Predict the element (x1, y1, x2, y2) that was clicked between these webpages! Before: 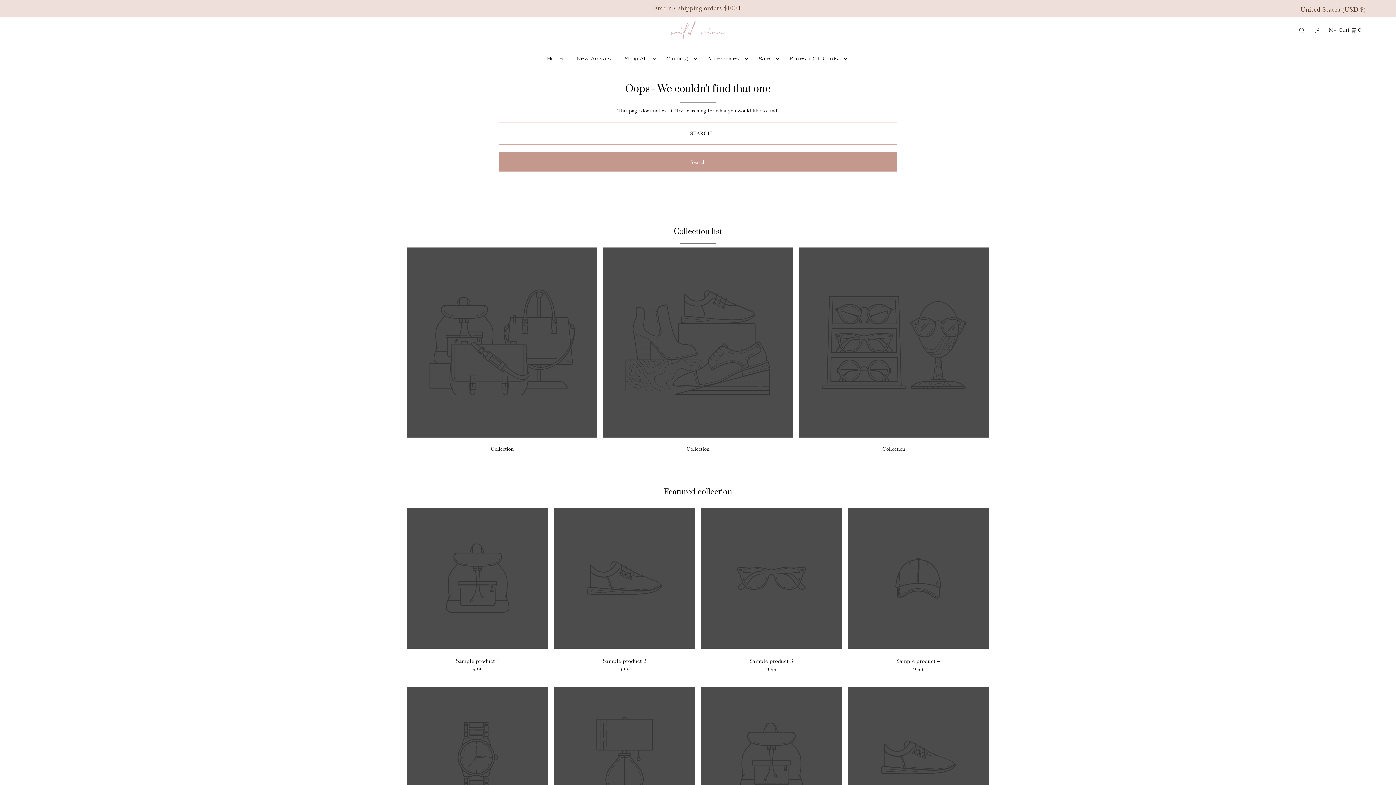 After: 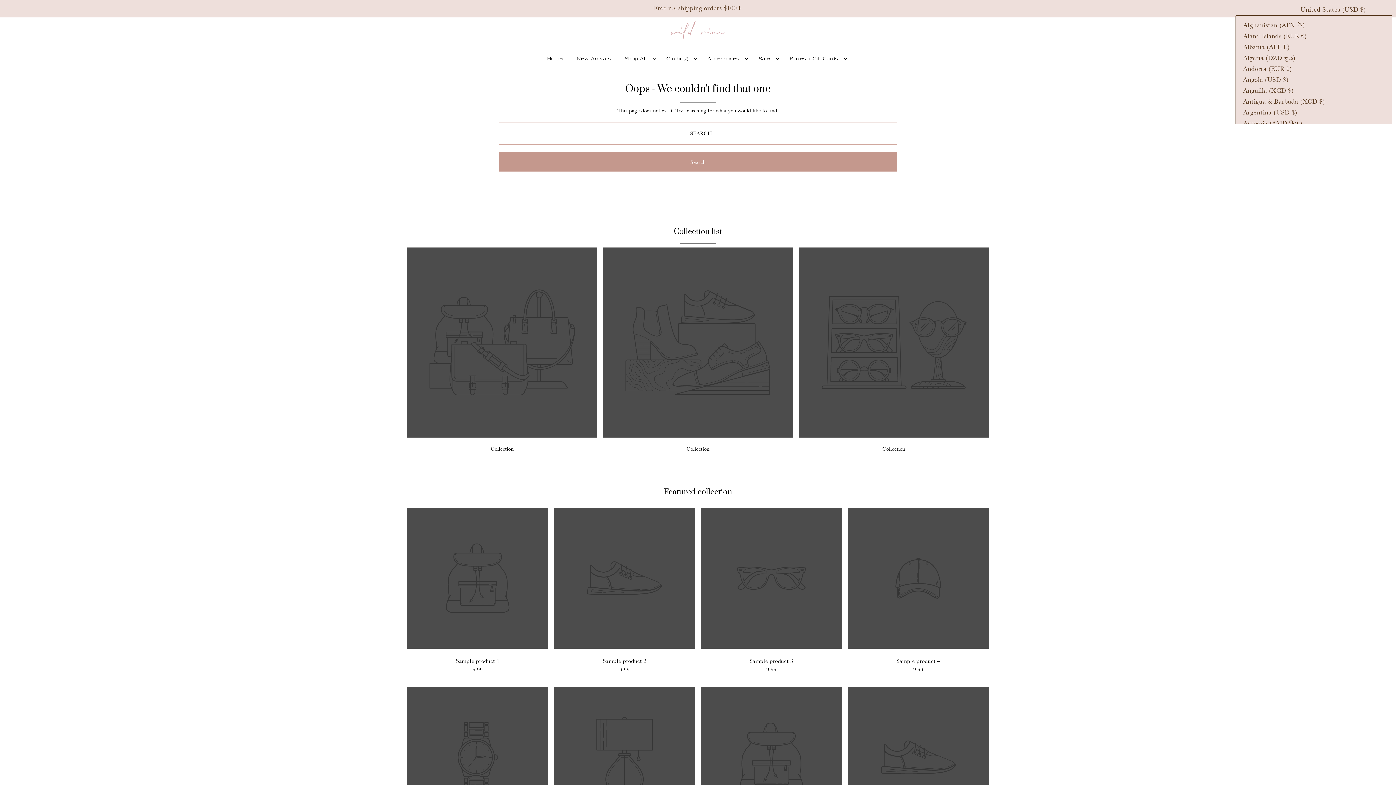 Action: label: United States (USD $) bbox: (1300, 5, 1366, 13)